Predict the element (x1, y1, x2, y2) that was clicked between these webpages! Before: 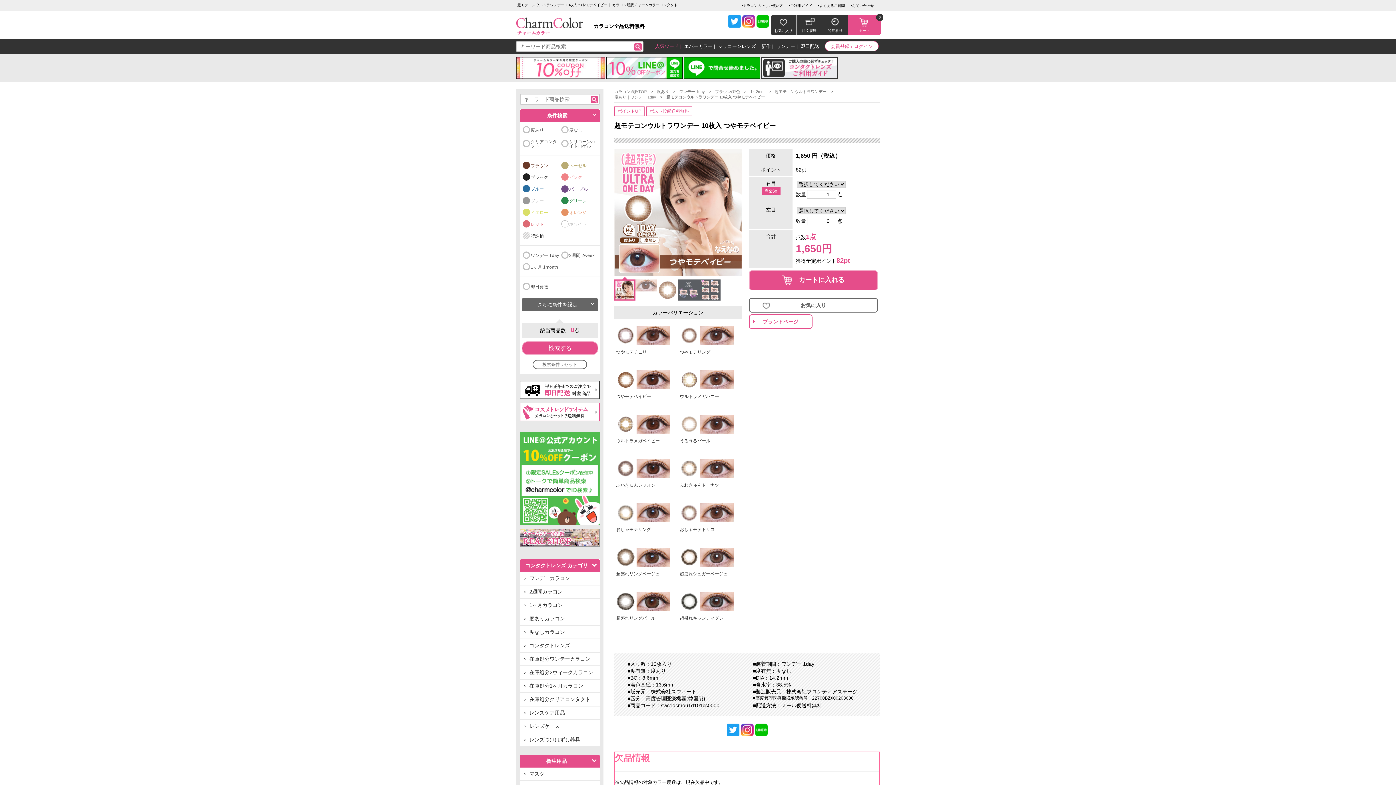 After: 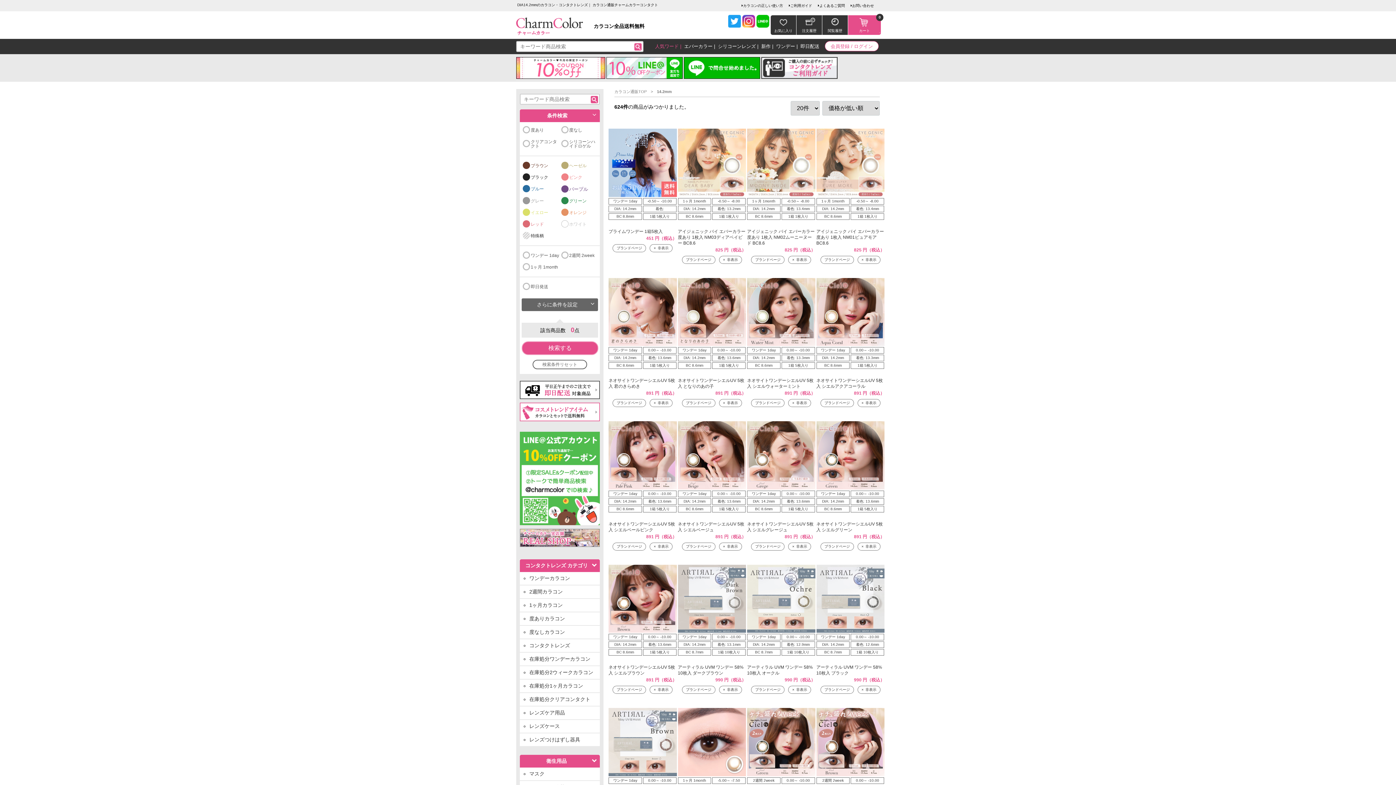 Action: bbox: (750, 89, 764, 94) label: 14.2mm